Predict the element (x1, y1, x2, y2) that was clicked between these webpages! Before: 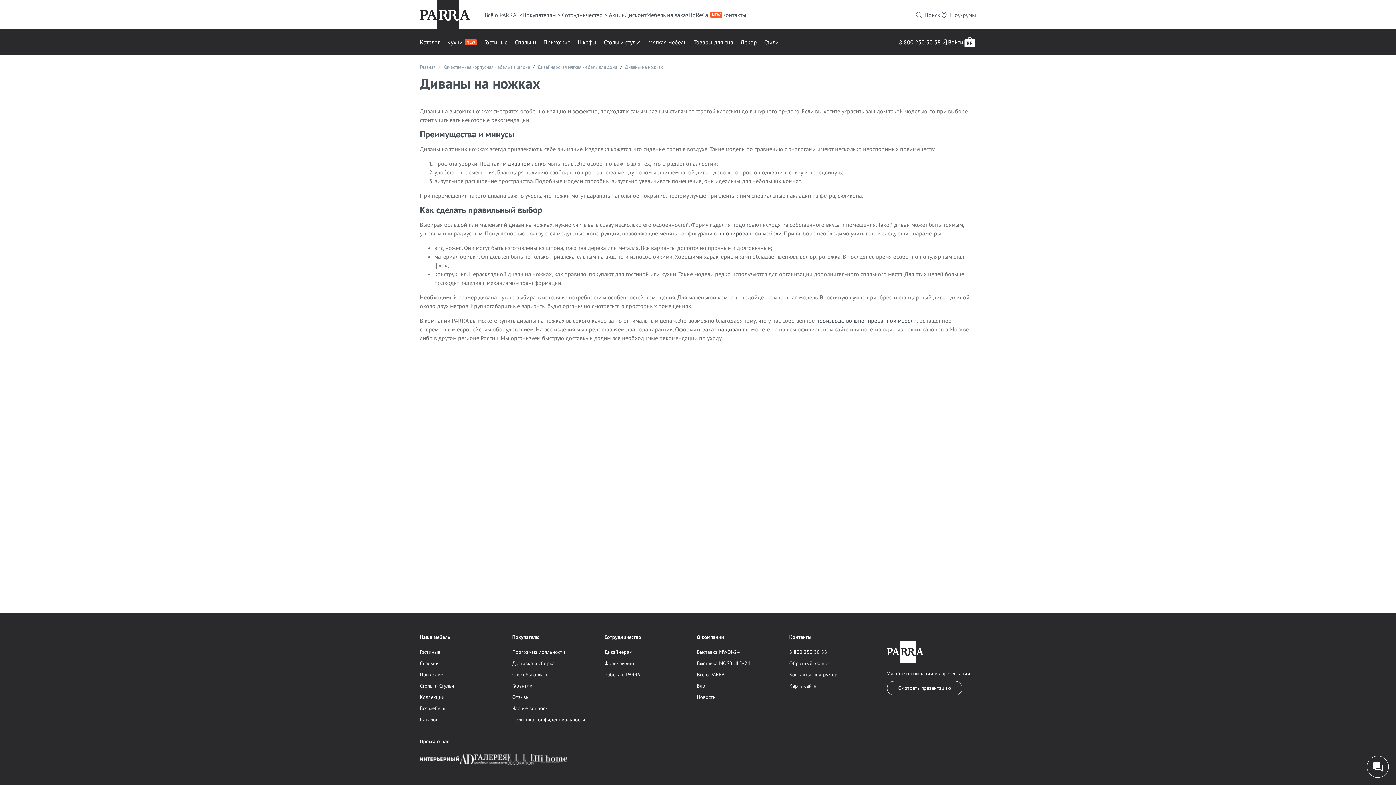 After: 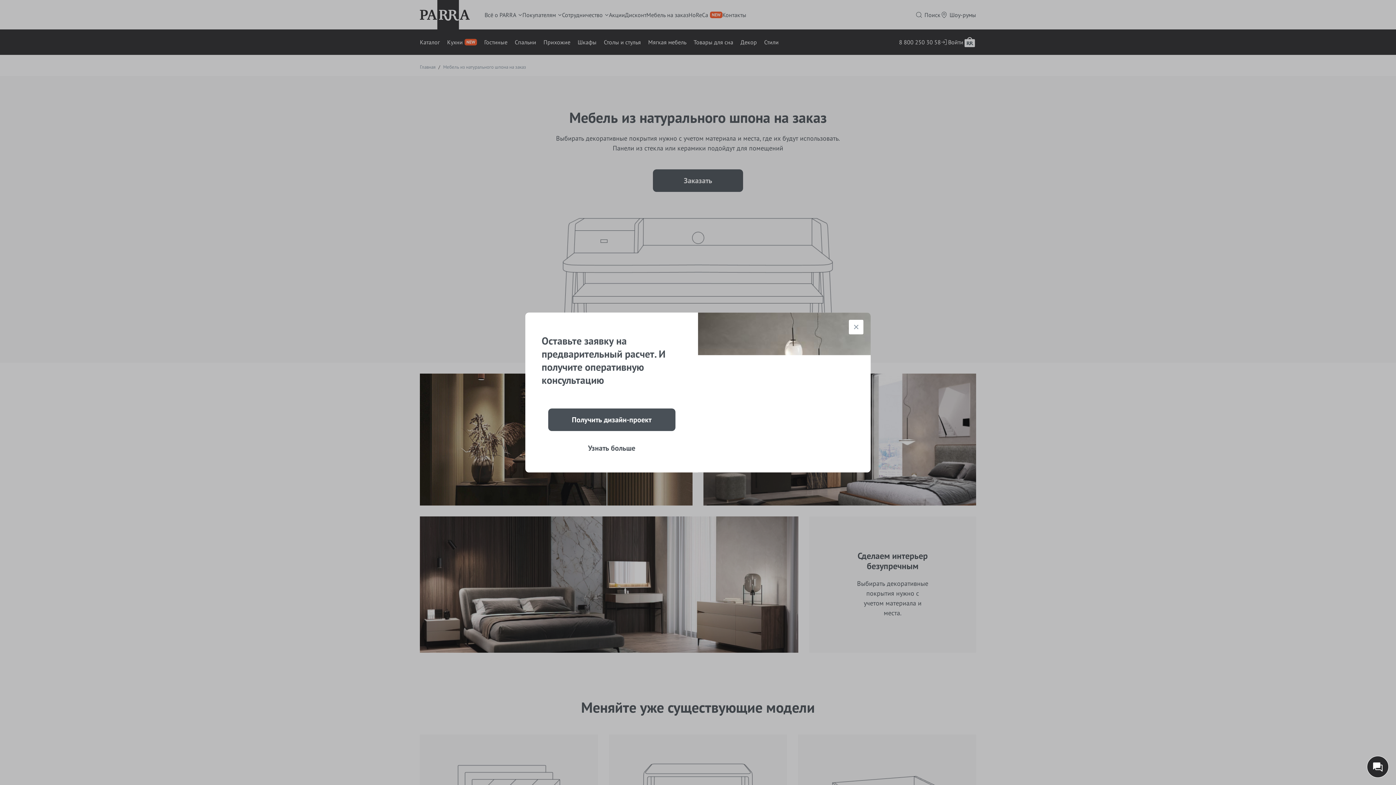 Action: label: Мебель на заказ bbox: (646, 0, 688, 29)